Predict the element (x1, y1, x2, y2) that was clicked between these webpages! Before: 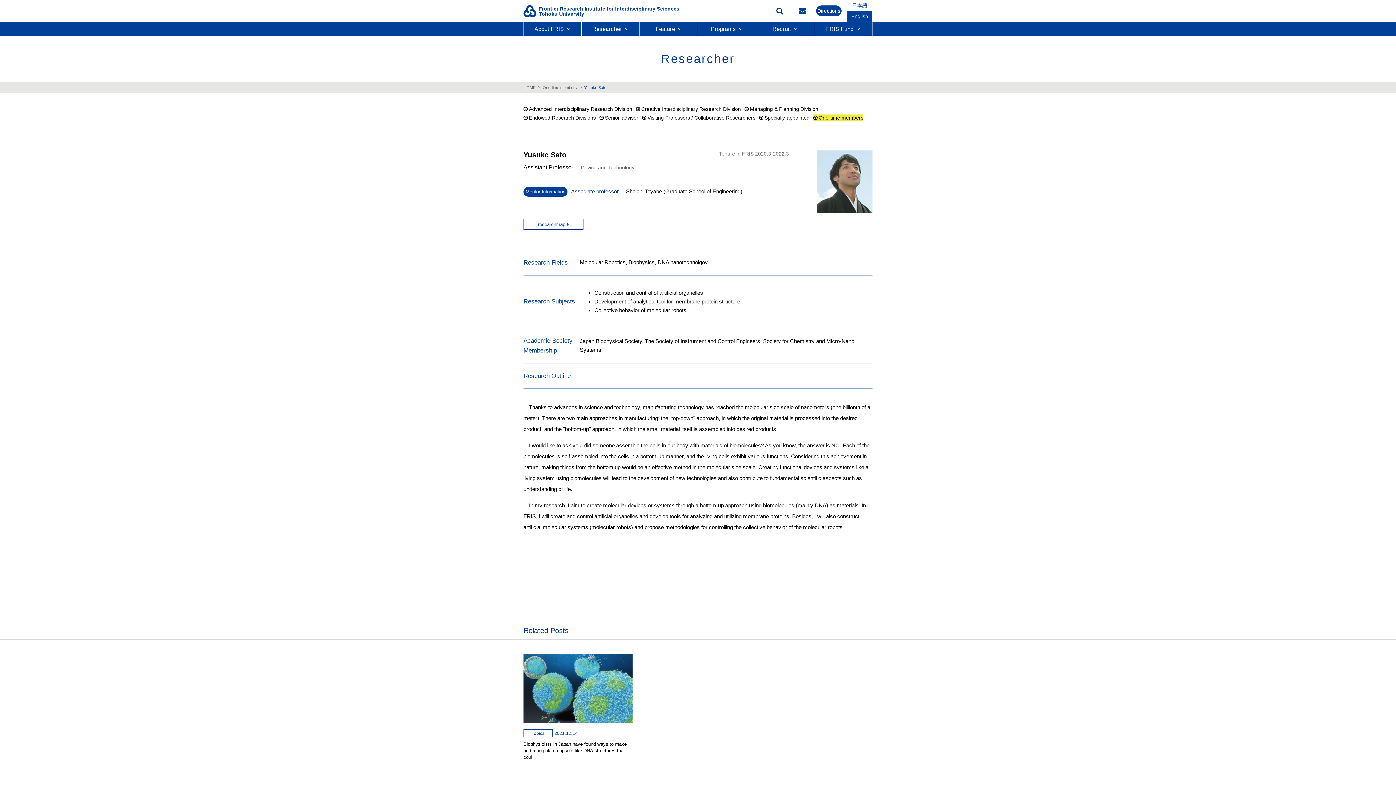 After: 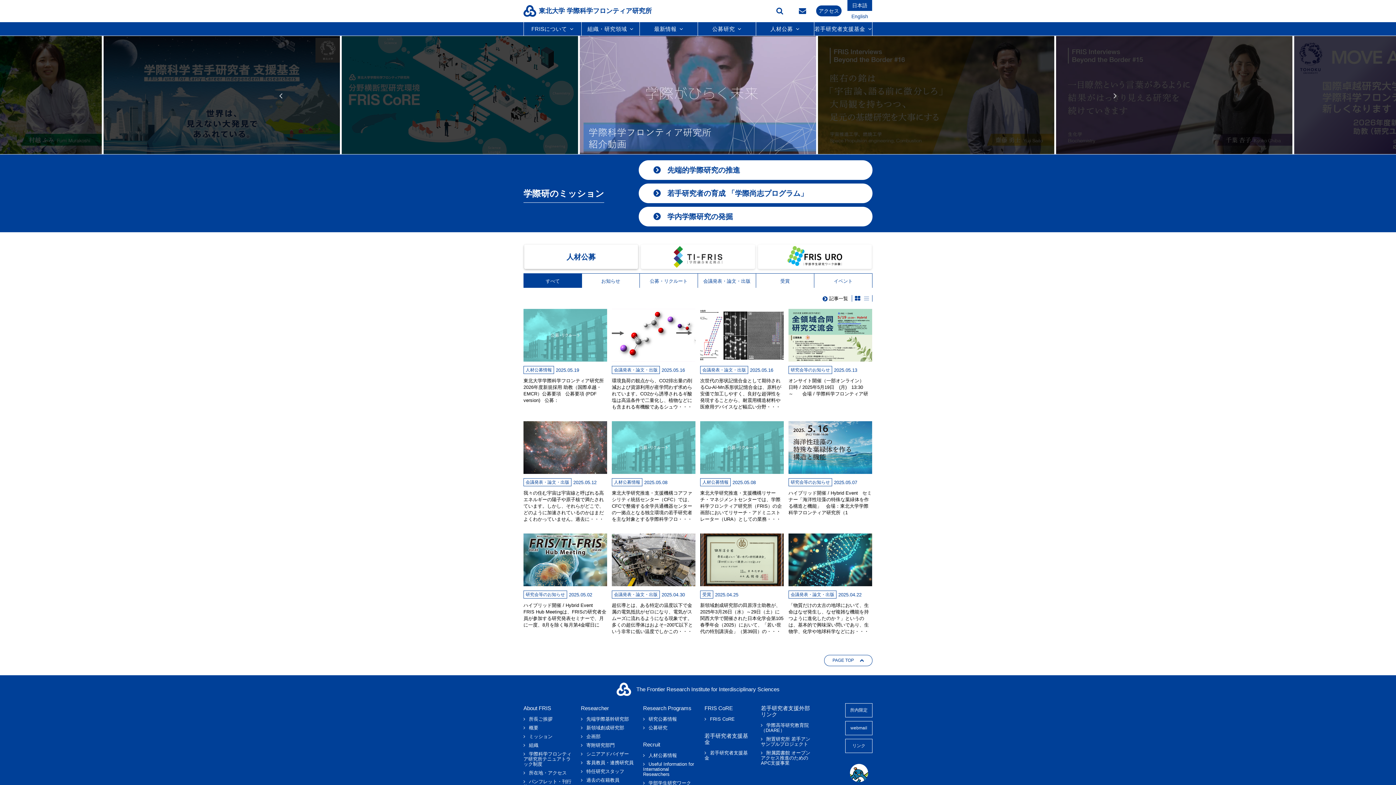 Action: bbox: (523, 85, 535, 89) label: HOME